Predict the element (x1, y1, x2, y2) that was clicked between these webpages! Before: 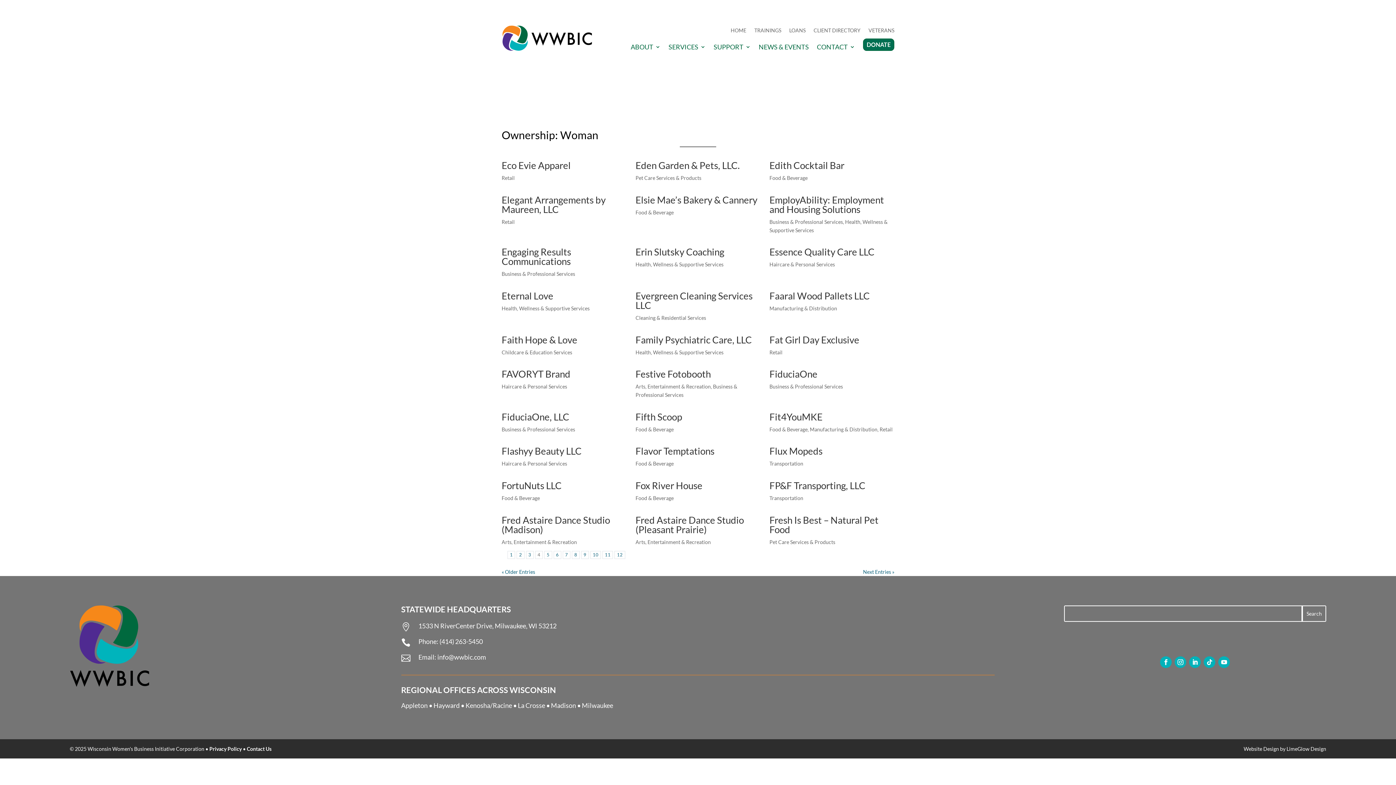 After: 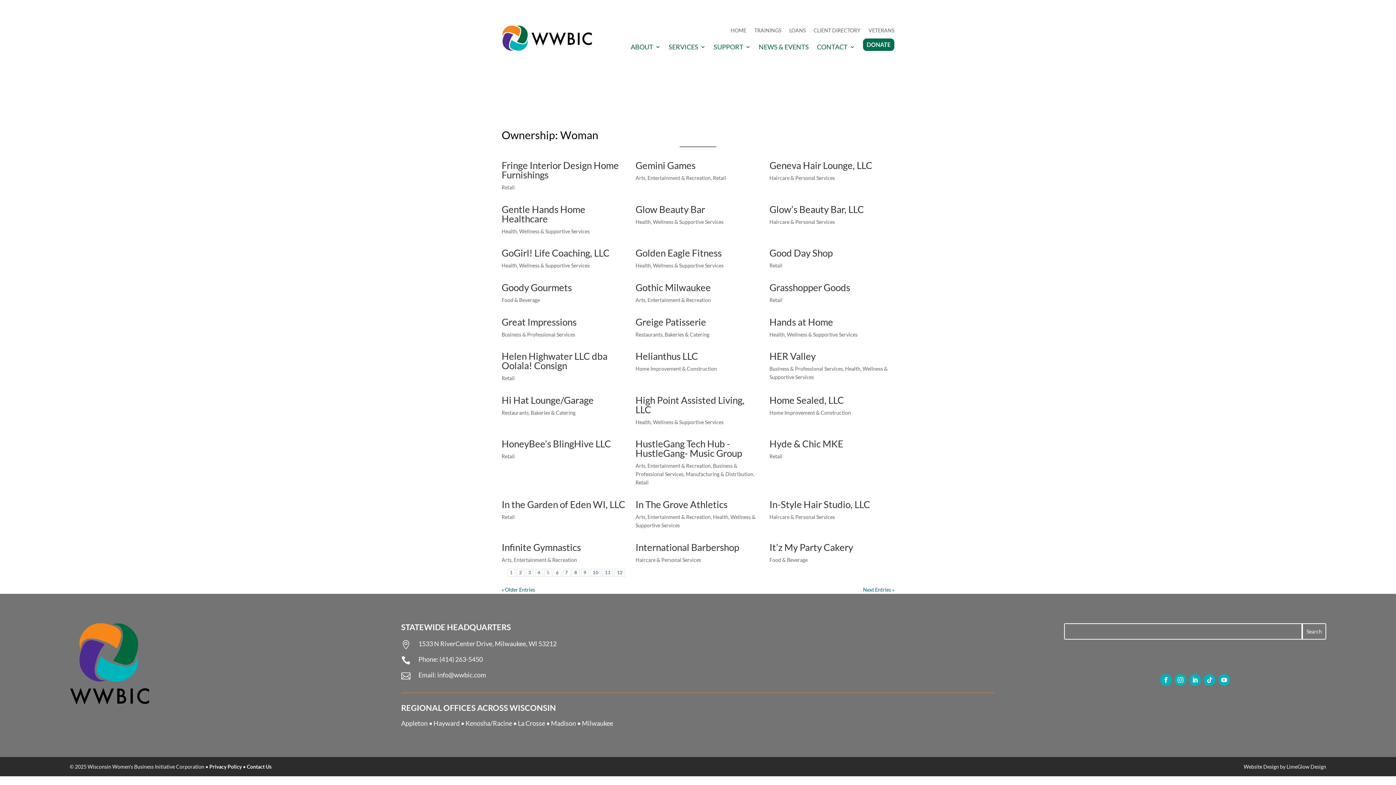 Action: label: 5 bbox: (544, 551, 552, 559)